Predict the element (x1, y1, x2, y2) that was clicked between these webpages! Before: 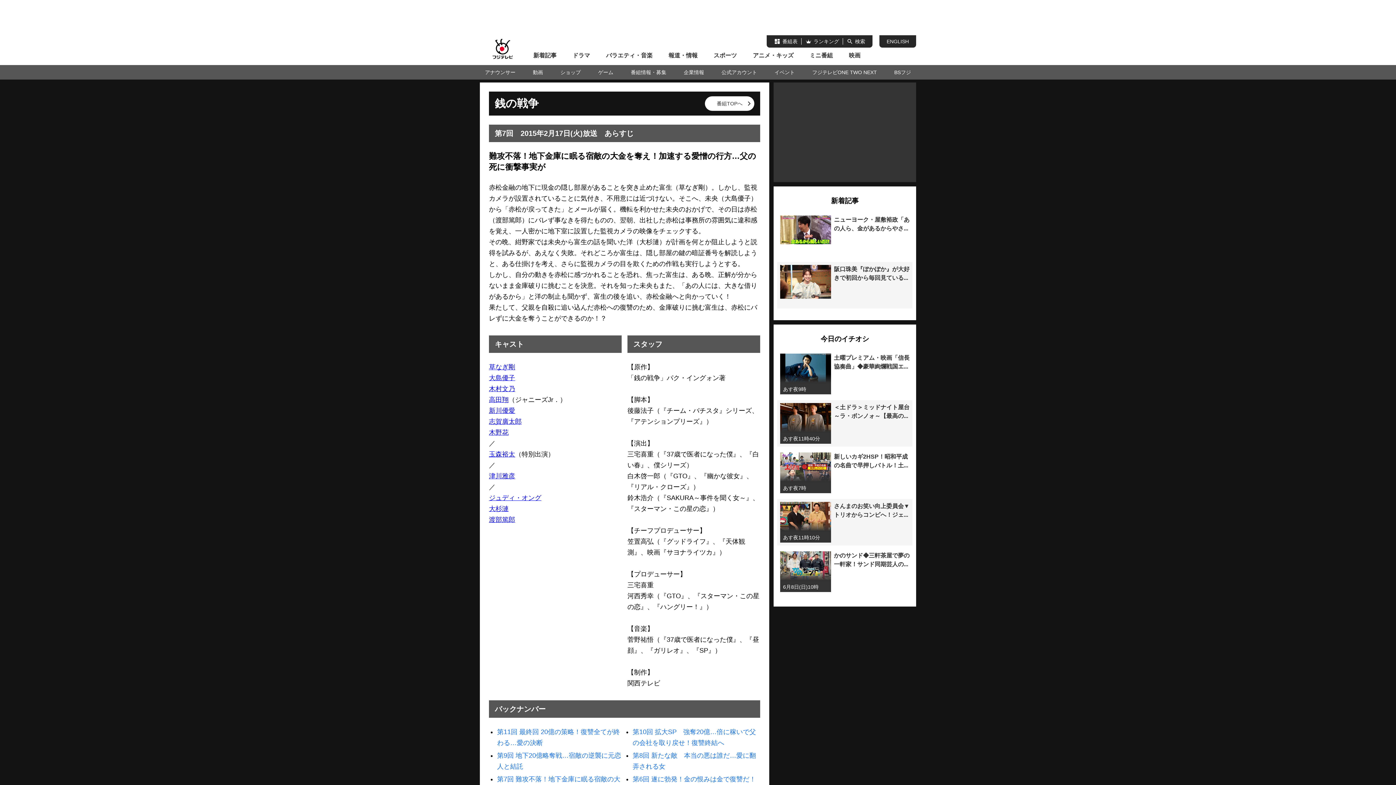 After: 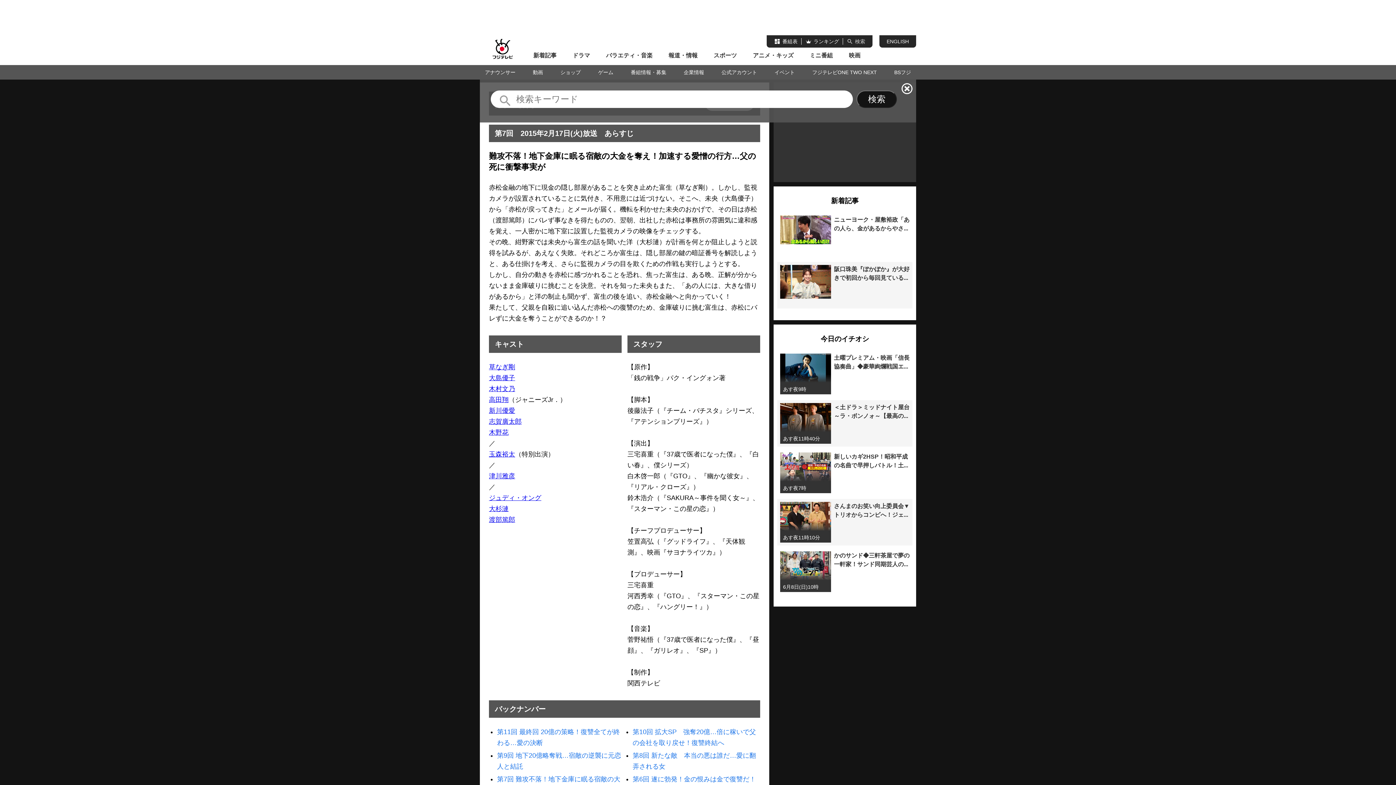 Action: bbox: (846, 38, 865, 44) label: 検索